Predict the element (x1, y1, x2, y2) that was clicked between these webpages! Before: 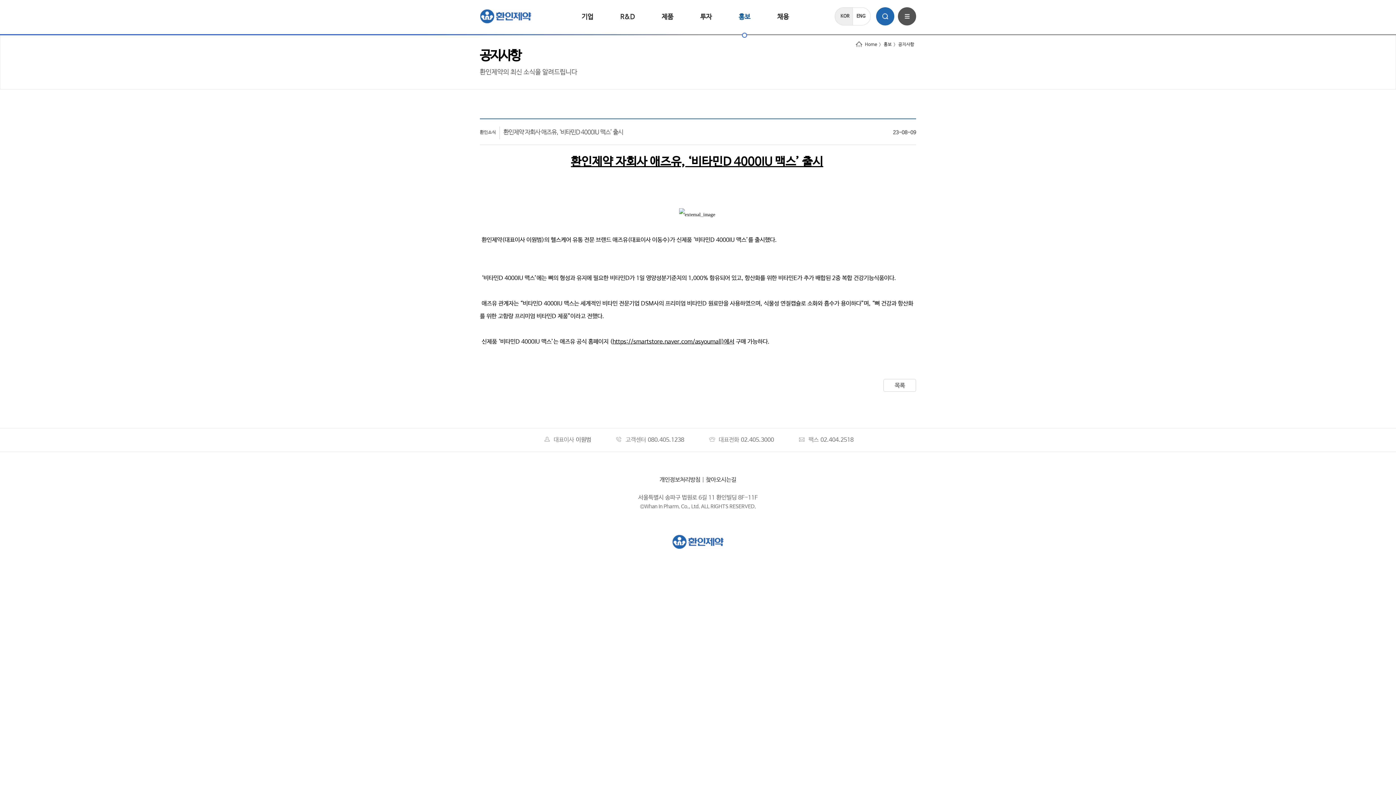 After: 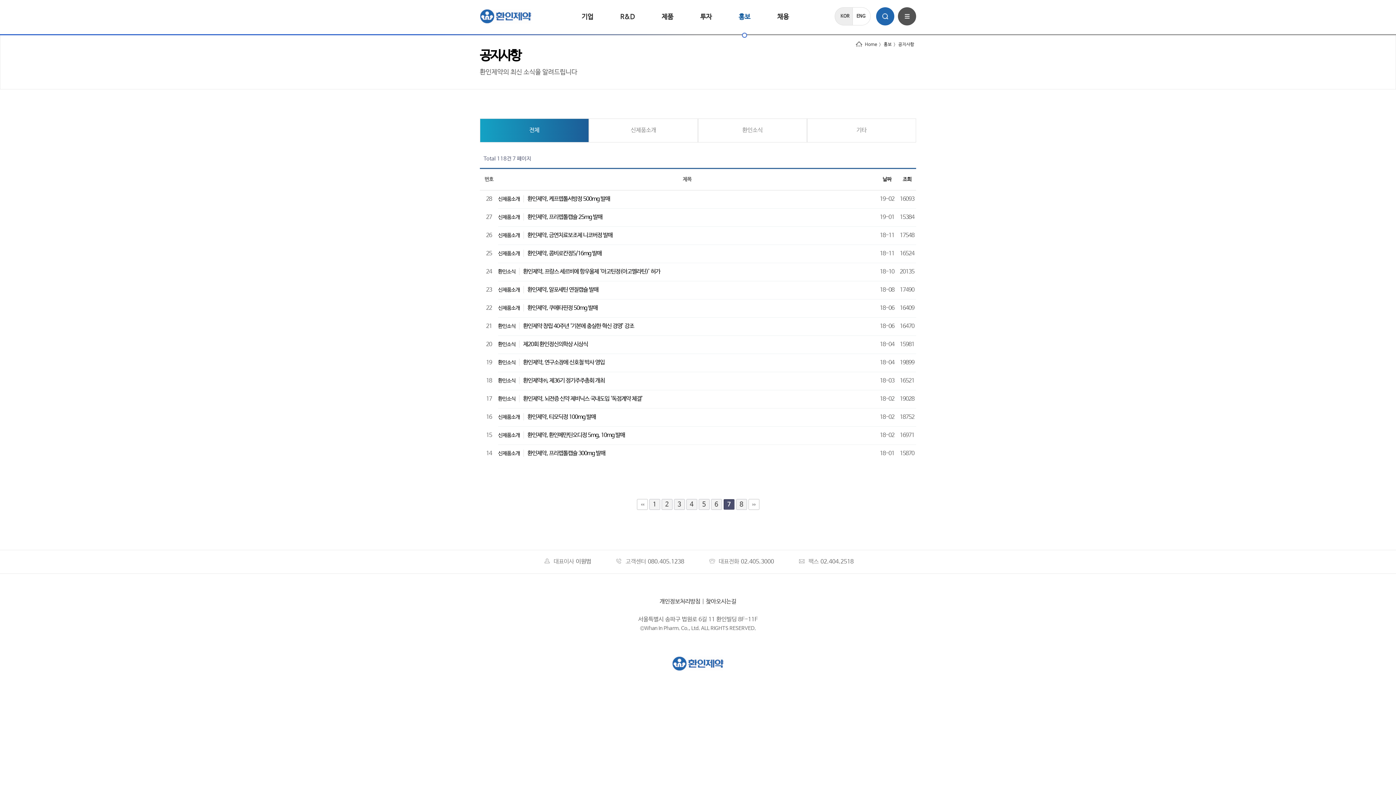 Action: bbox: (883, 379, 916, 392) label: 목록